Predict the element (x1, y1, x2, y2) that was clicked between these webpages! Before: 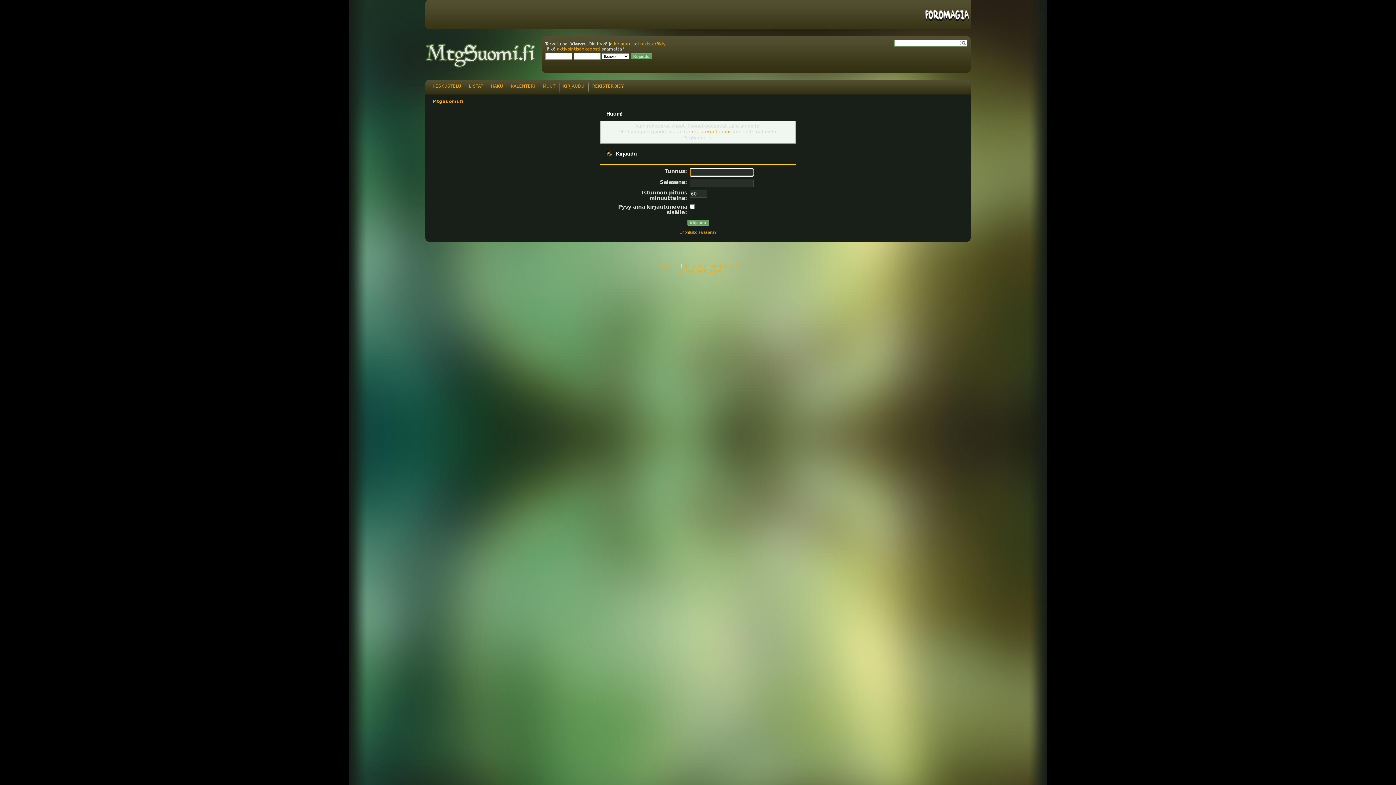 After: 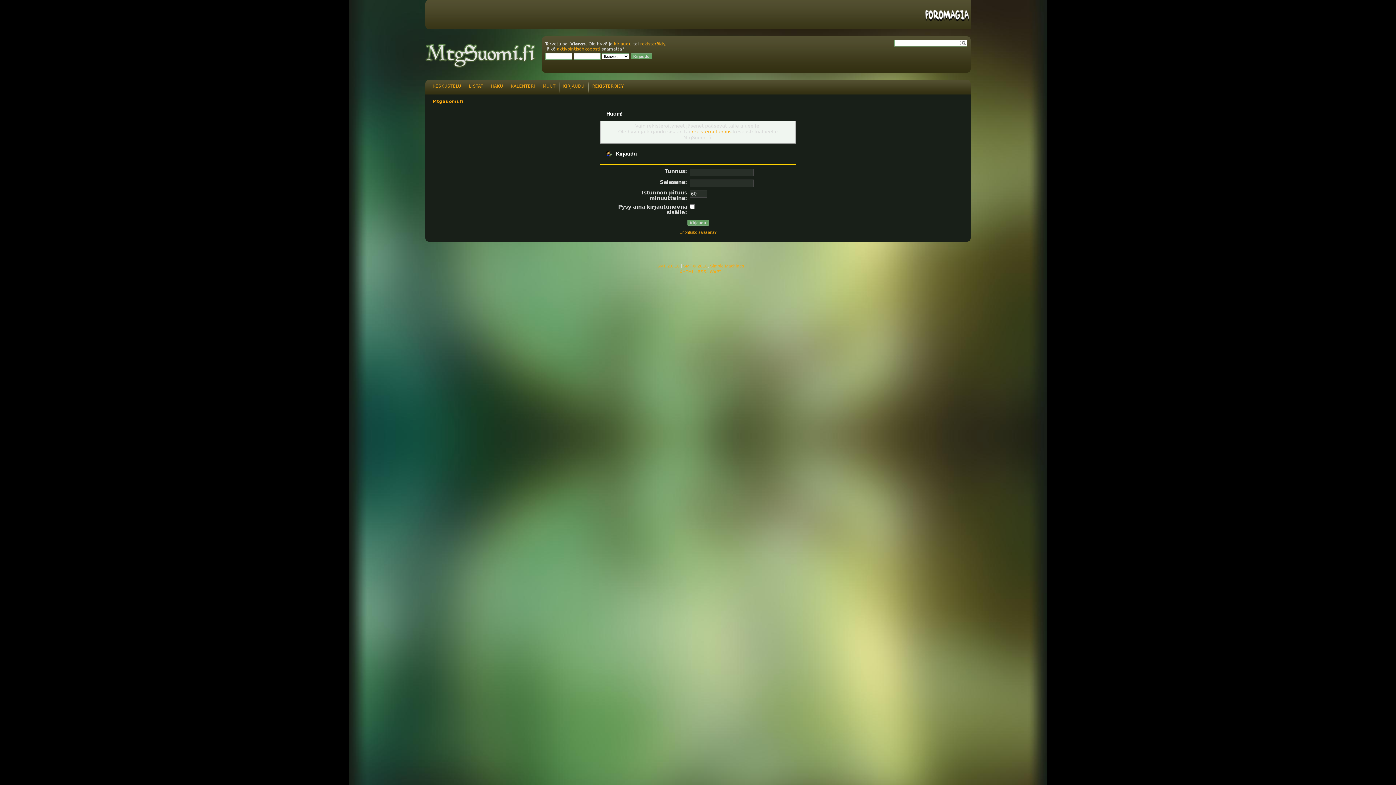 Action: label: XHTML bbox: (679, 269, 694, 274)